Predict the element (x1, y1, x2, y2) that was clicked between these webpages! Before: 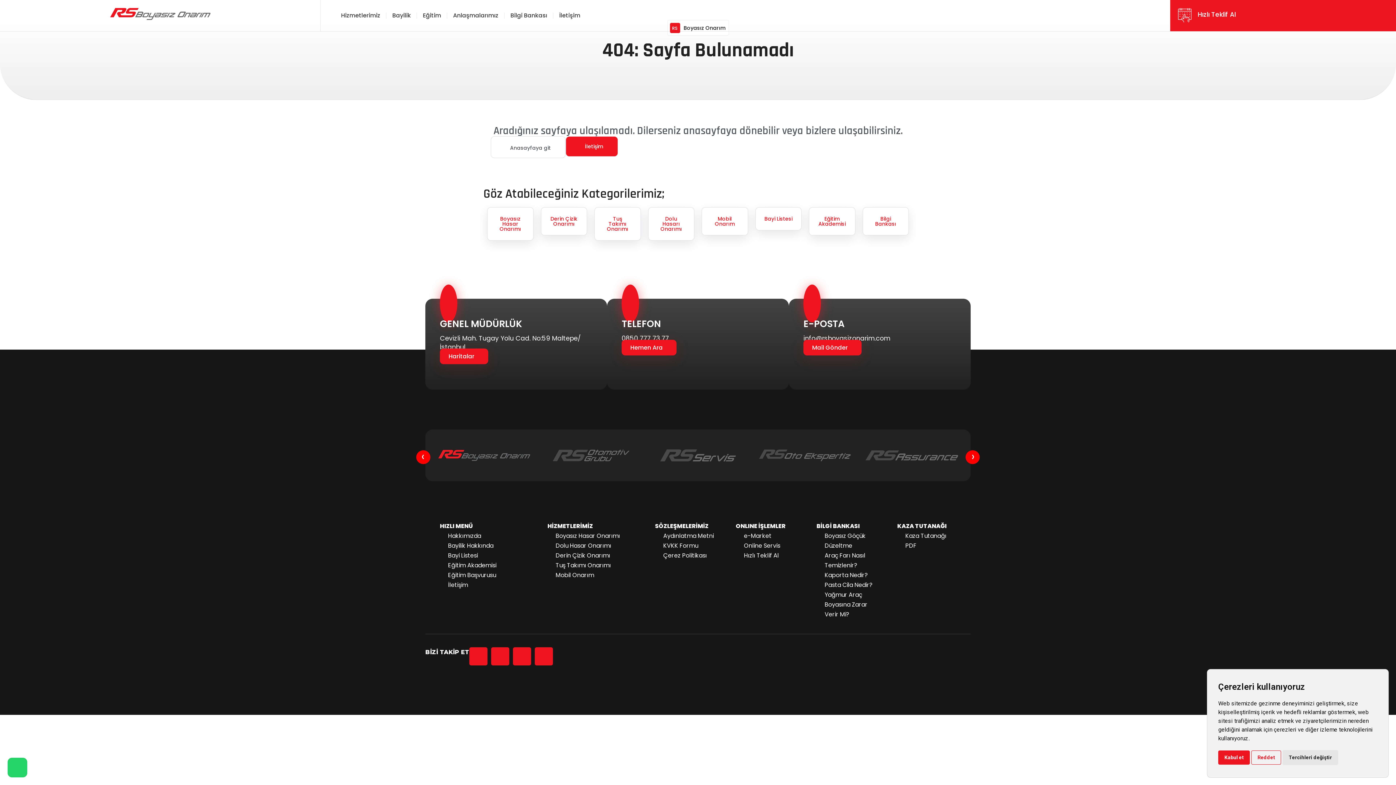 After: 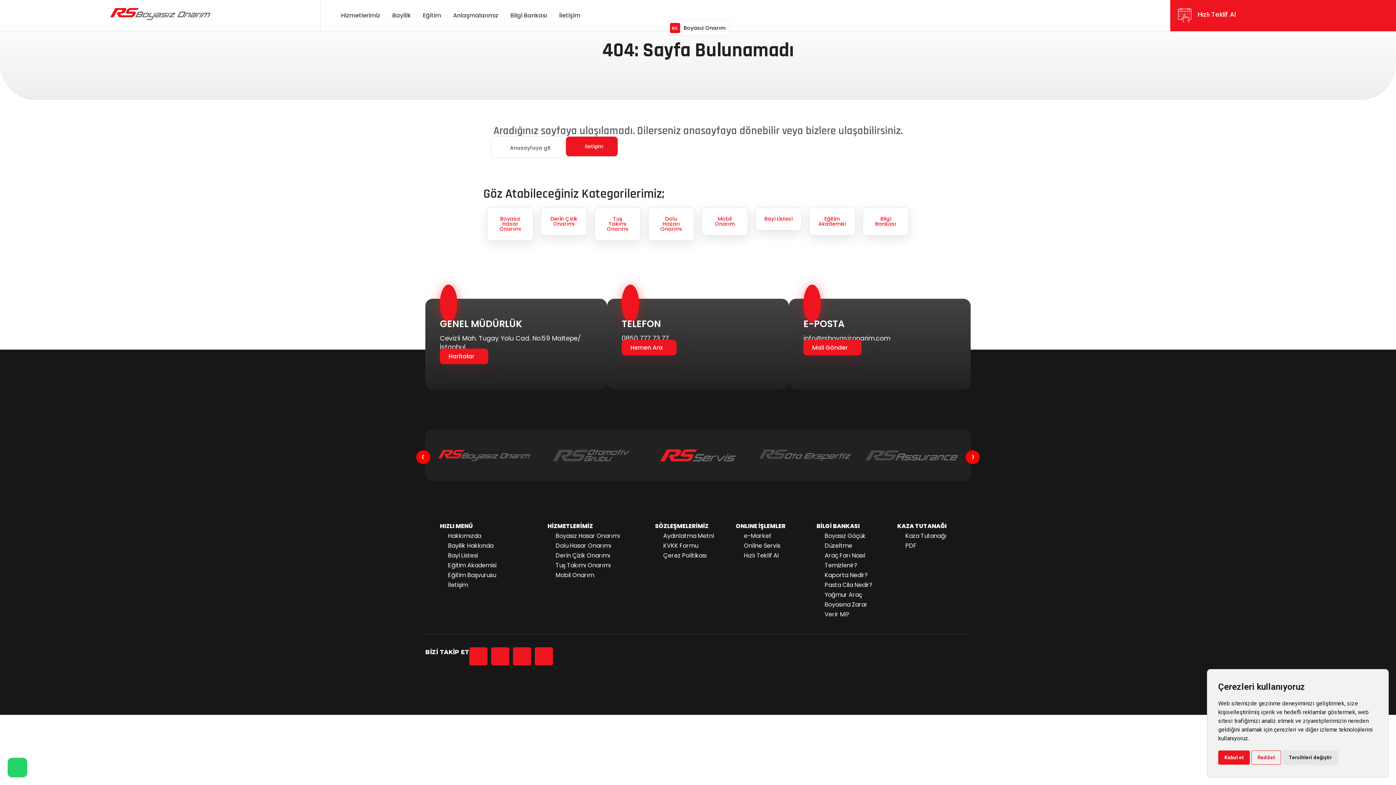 Action: bbox: (646, 429, 749, 481)